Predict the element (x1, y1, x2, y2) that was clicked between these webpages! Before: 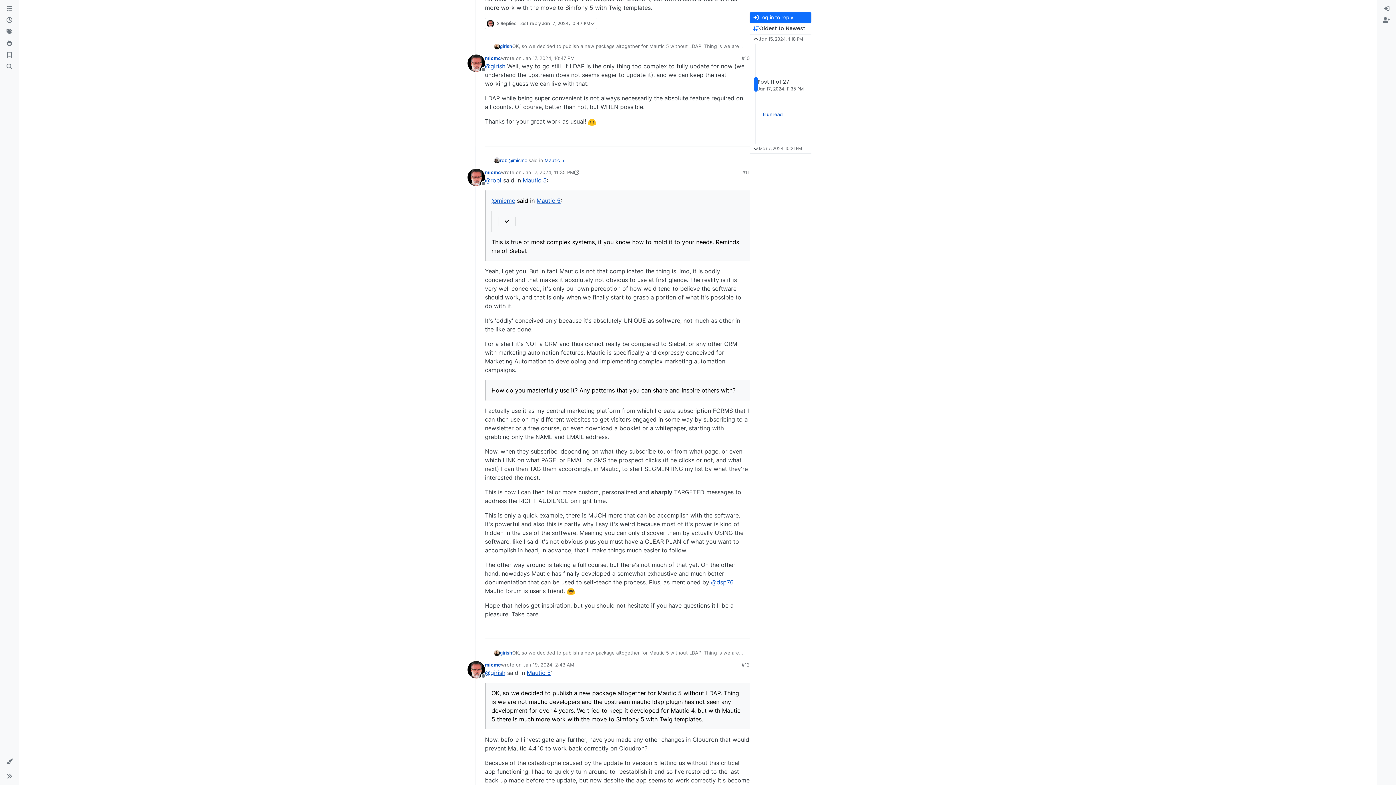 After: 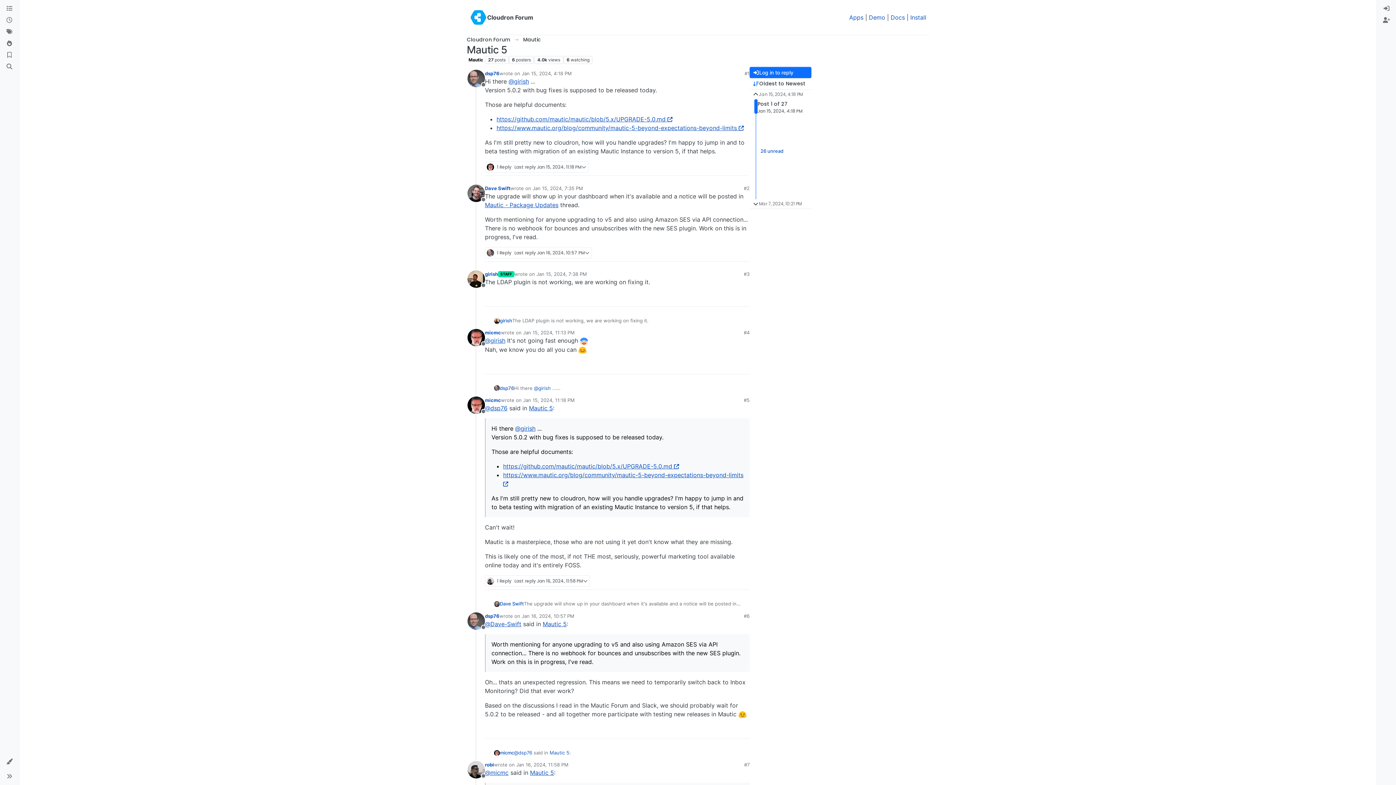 Action: label: Jan 15, 2024, 4:18 PM bbox: (749, 34, 806, 44)